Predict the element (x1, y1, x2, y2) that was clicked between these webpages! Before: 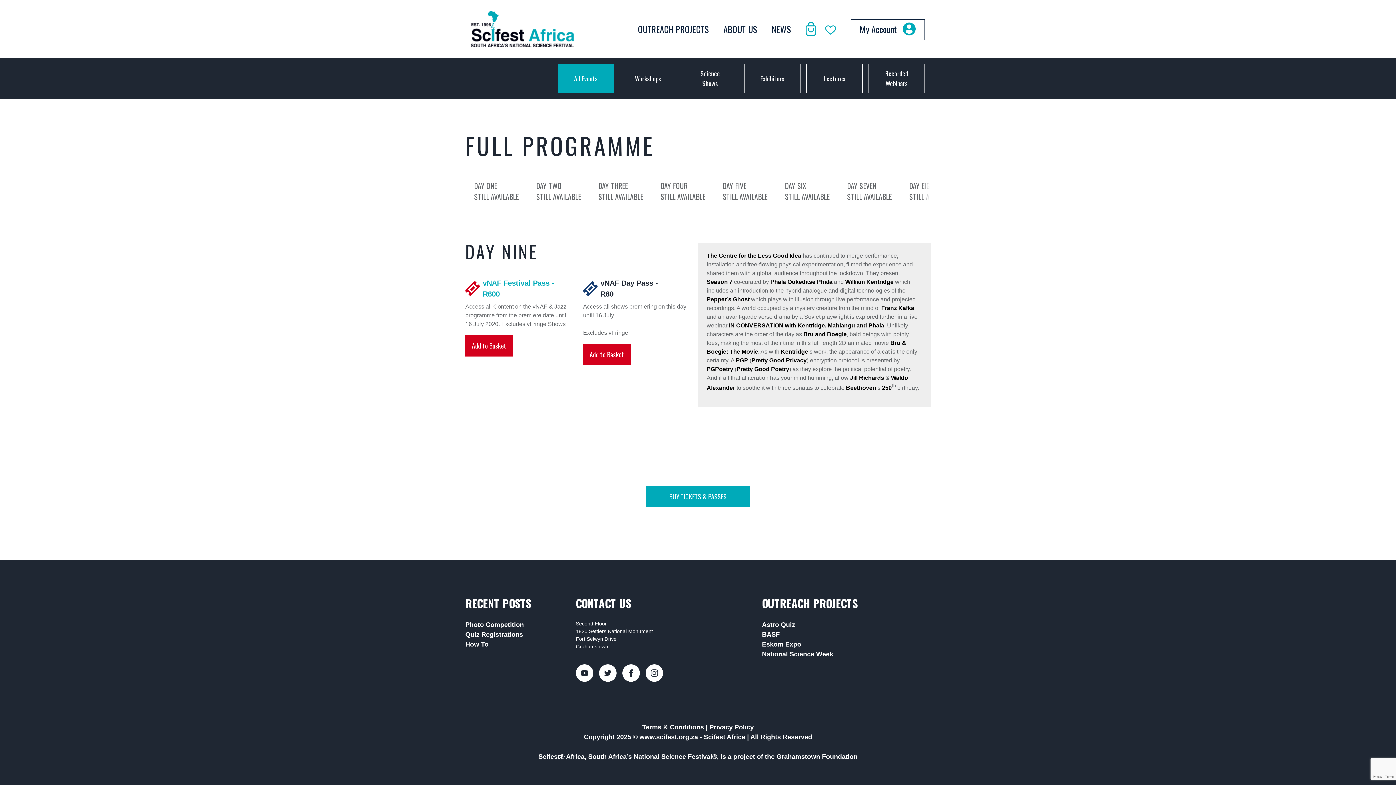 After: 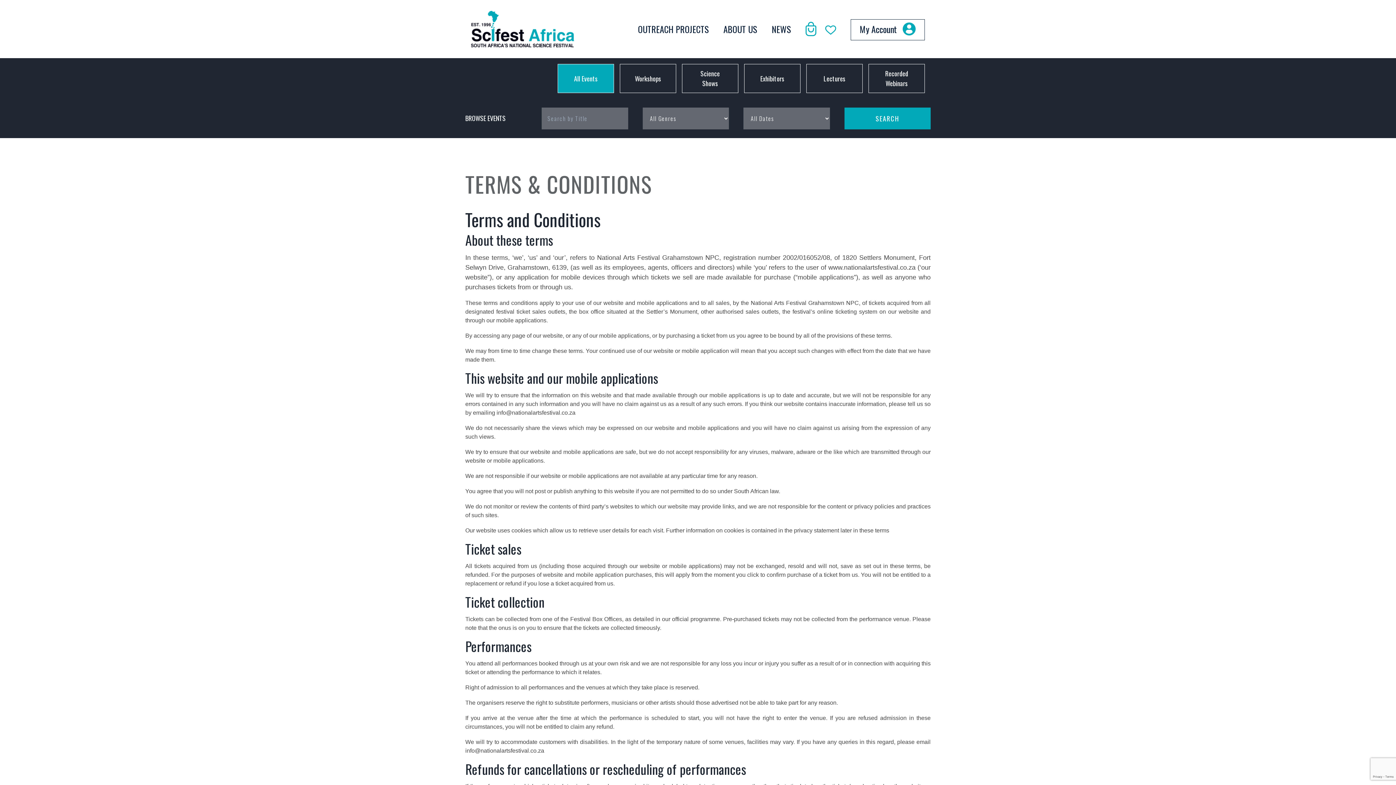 Action: label: Terms & Conditions bbox: (642, 724, 704, 731)